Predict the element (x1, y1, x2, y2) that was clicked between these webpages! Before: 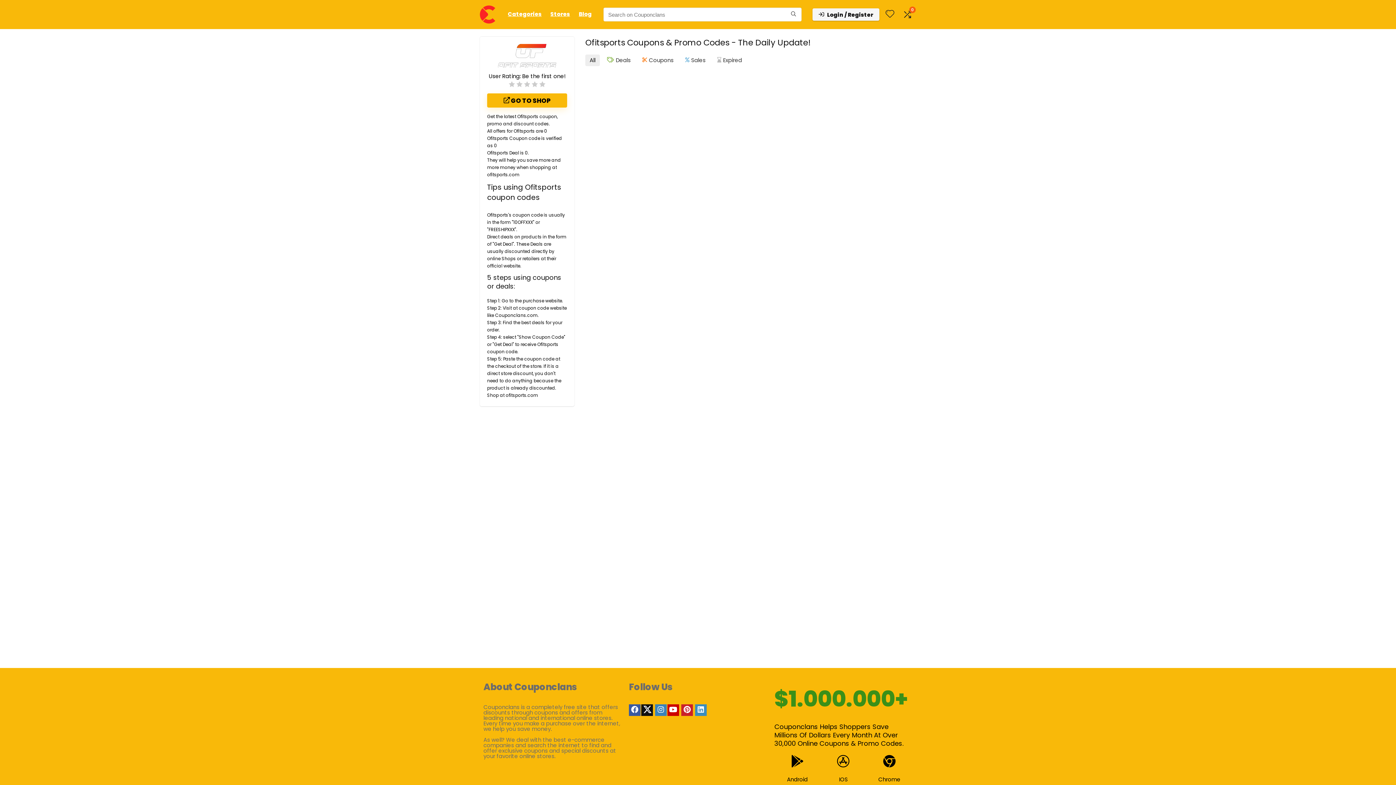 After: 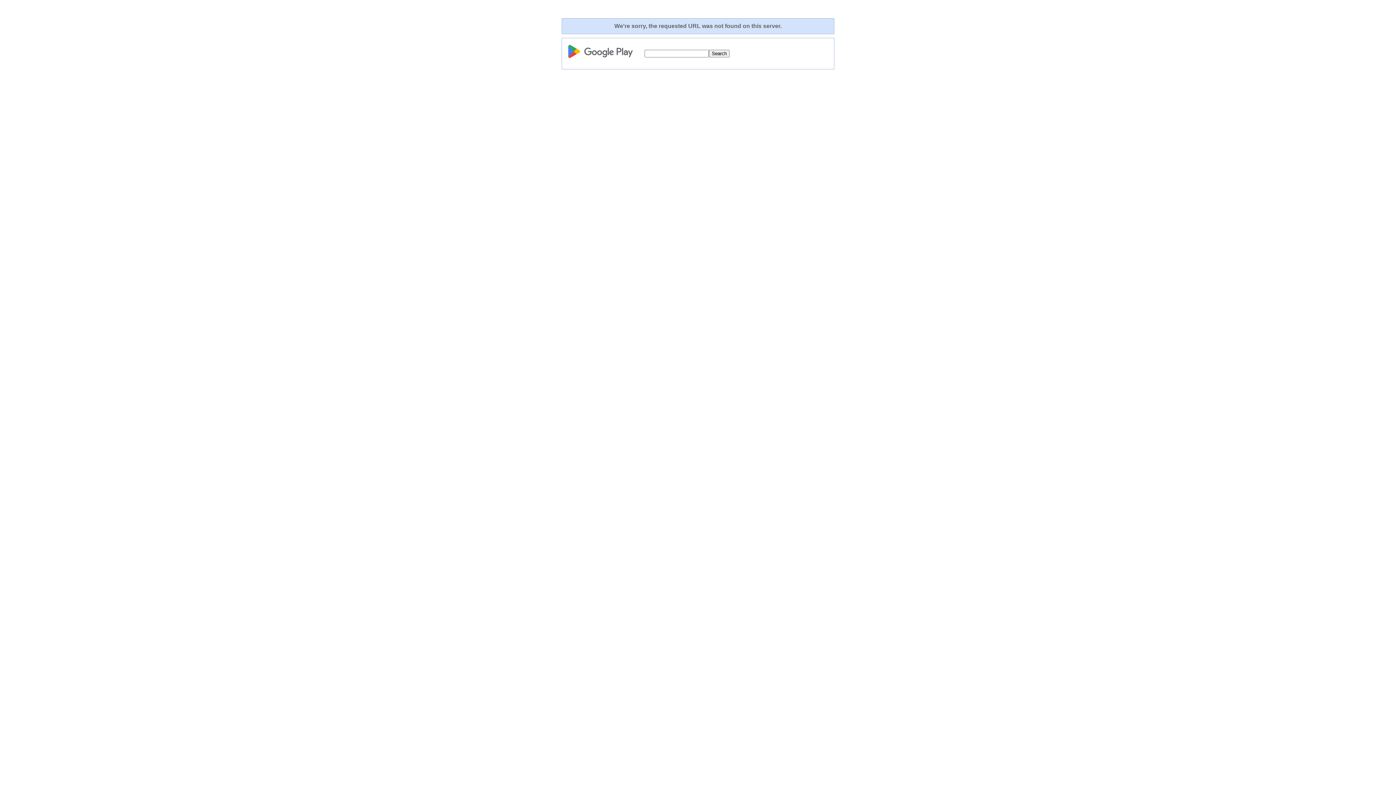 Action: label: Android bbox: (787, 775, 807, 783)